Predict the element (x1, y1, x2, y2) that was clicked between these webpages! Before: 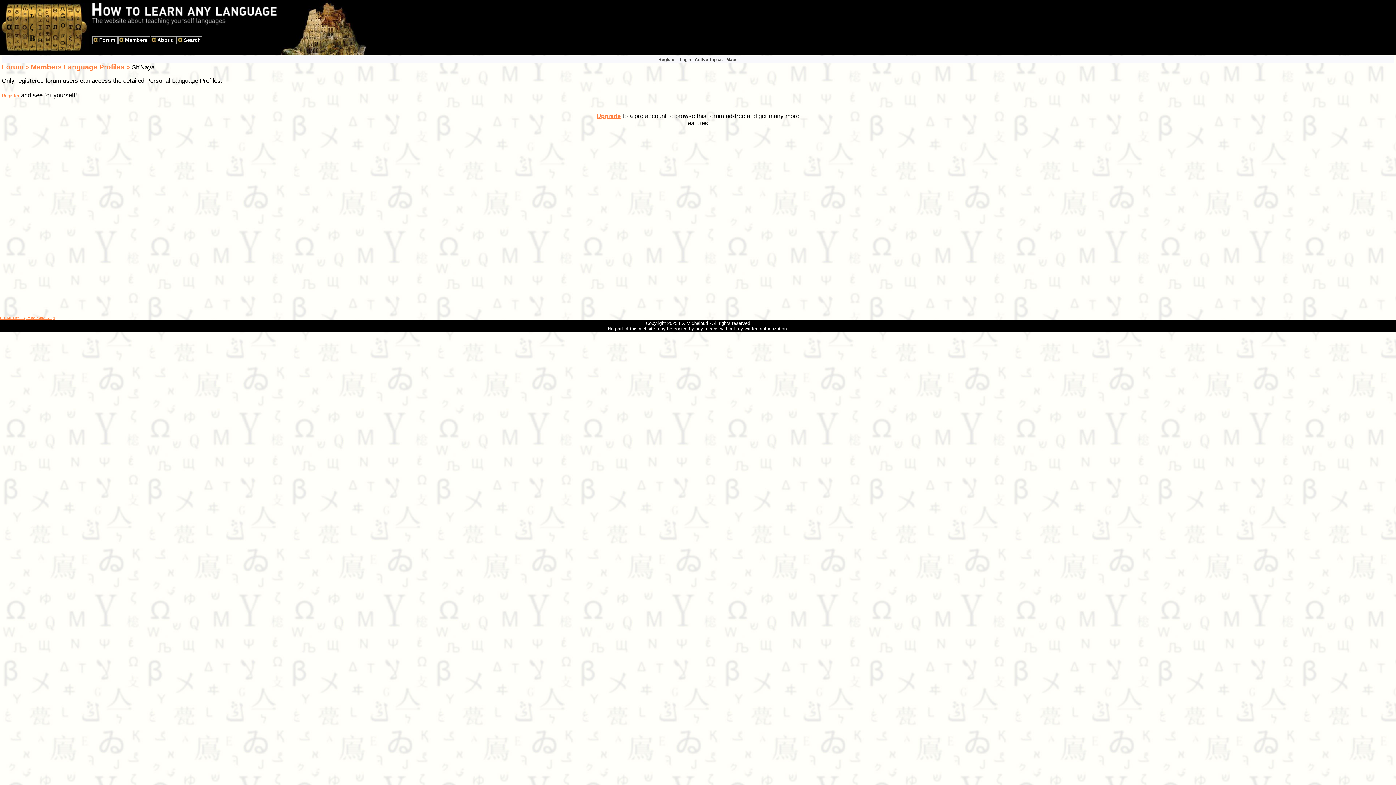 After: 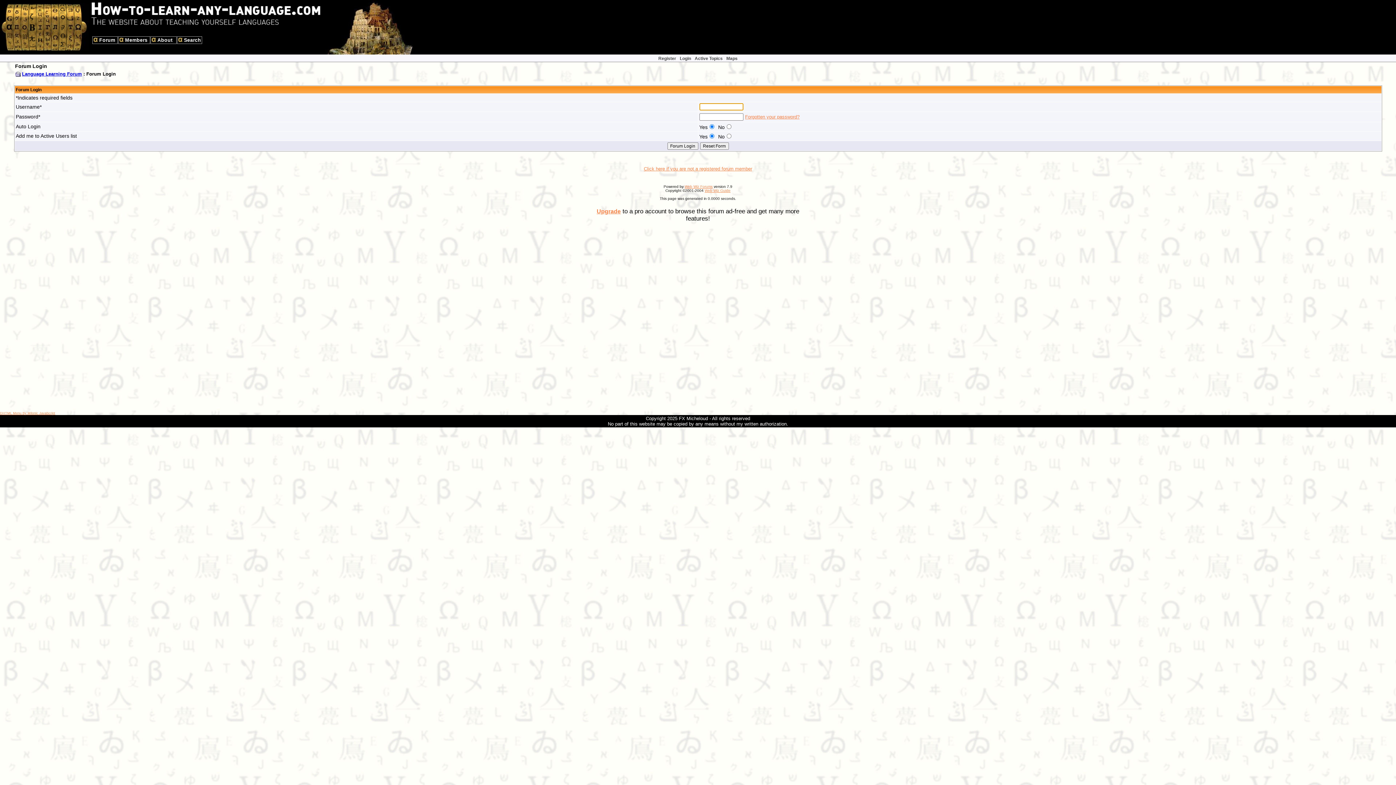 Action: bbox: (680, 57, 691, 62) label: Login